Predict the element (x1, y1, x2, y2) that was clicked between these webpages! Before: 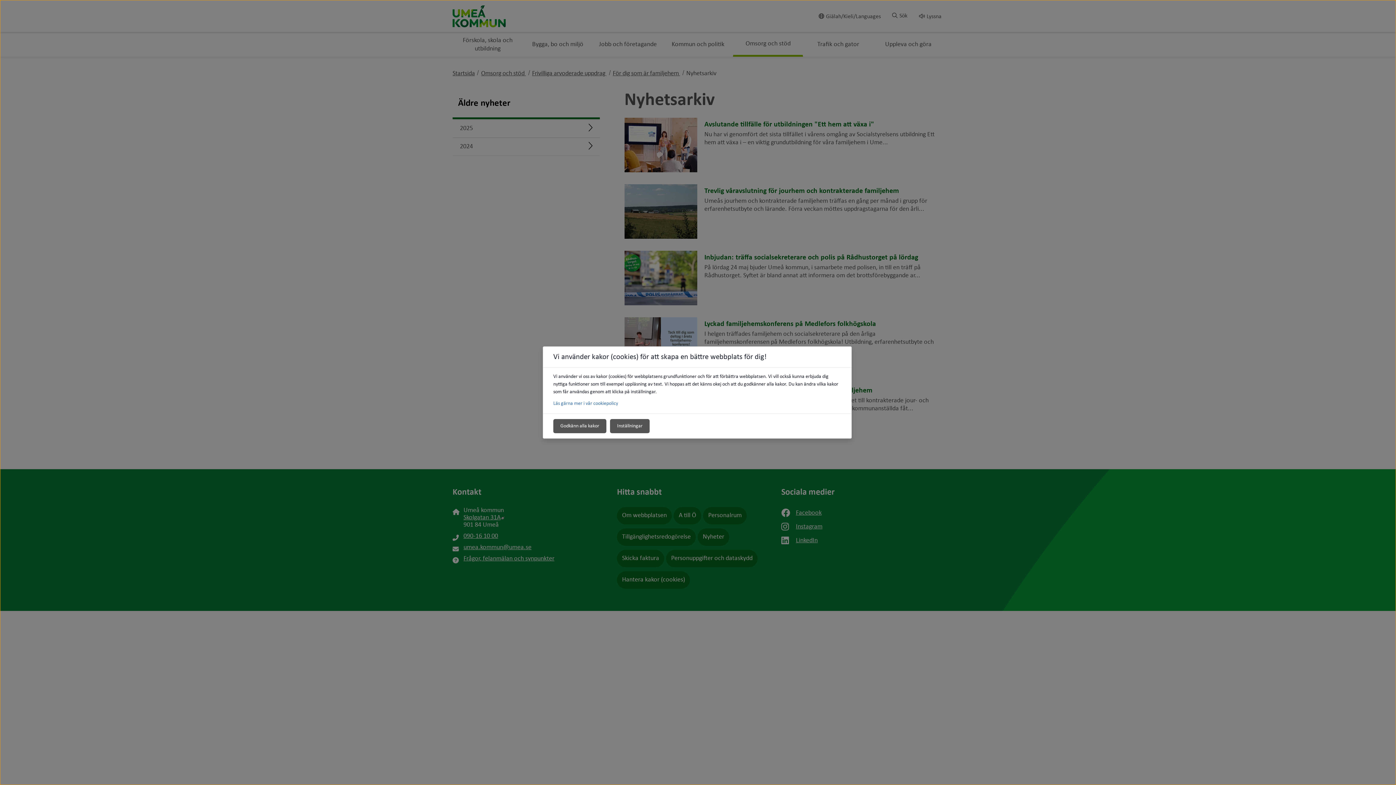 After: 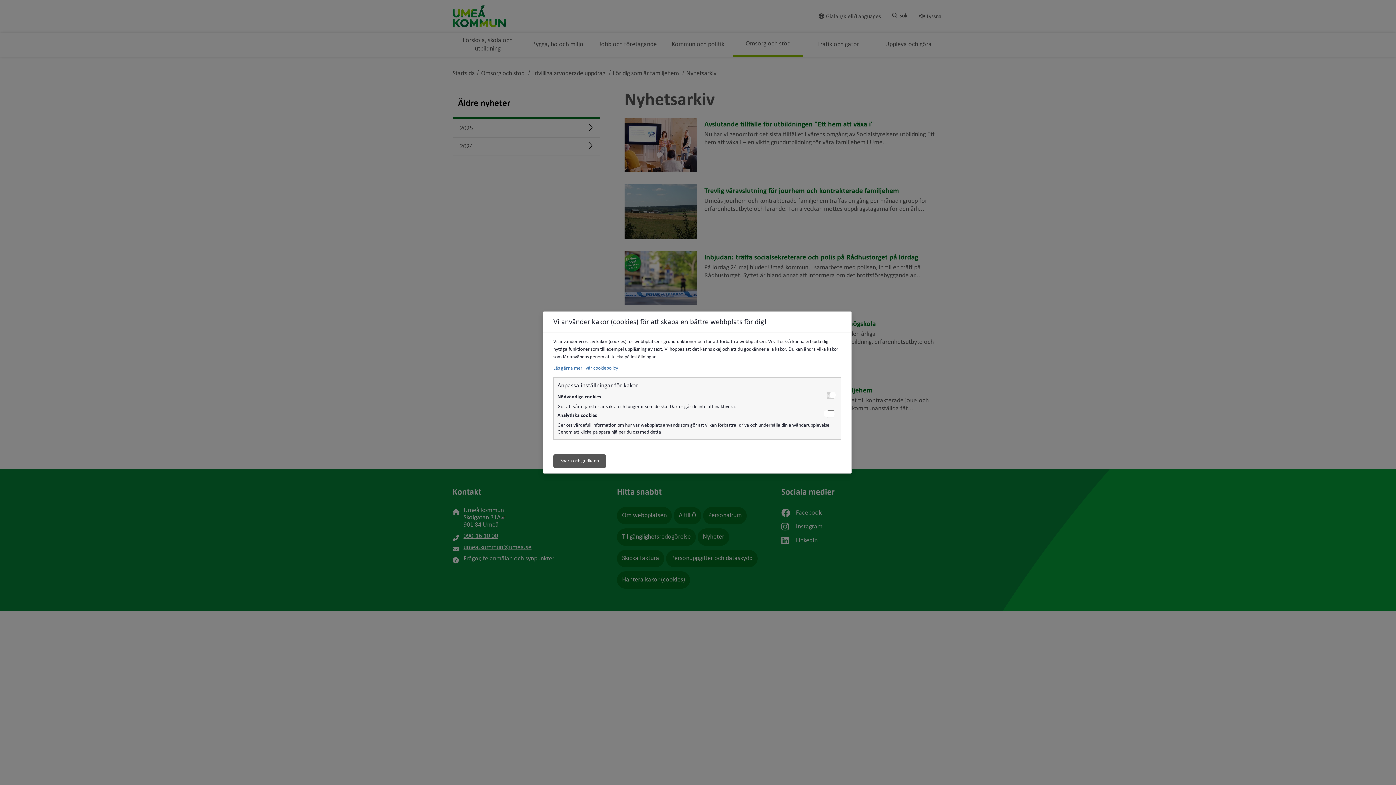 Action: bbox: (610, 419, 649, 433) label: Inställningar